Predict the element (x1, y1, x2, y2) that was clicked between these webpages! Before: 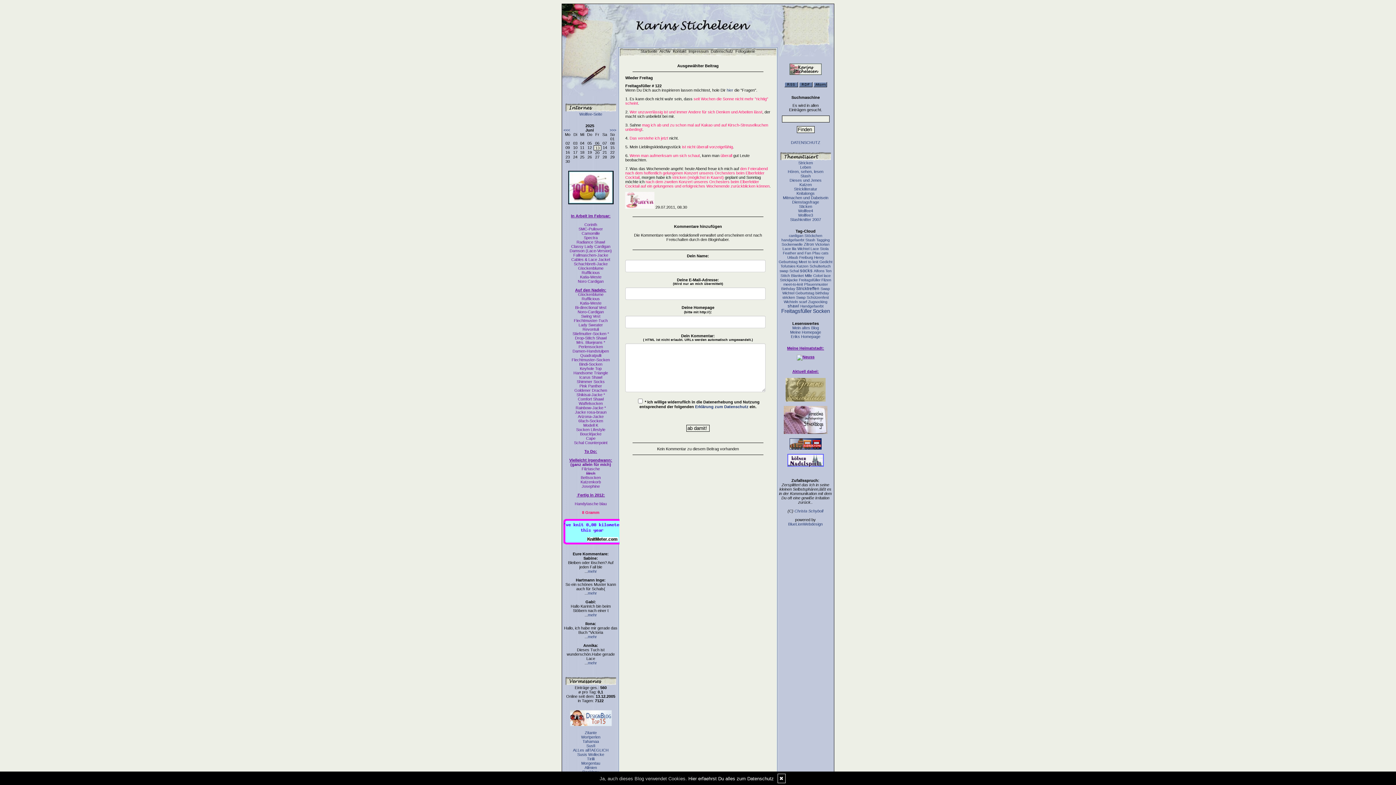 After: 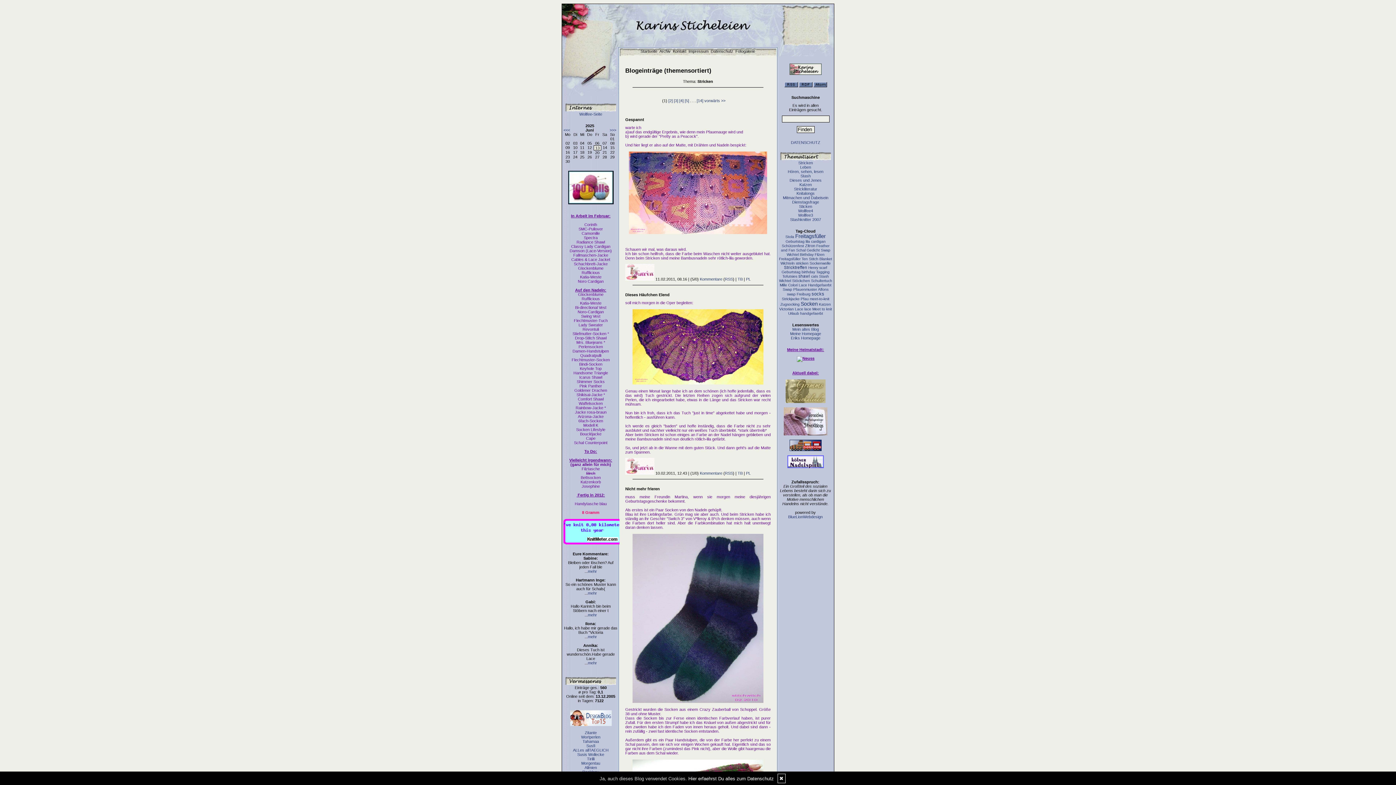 Action: bbox: (798, 160, 813, 165) label: Stricken